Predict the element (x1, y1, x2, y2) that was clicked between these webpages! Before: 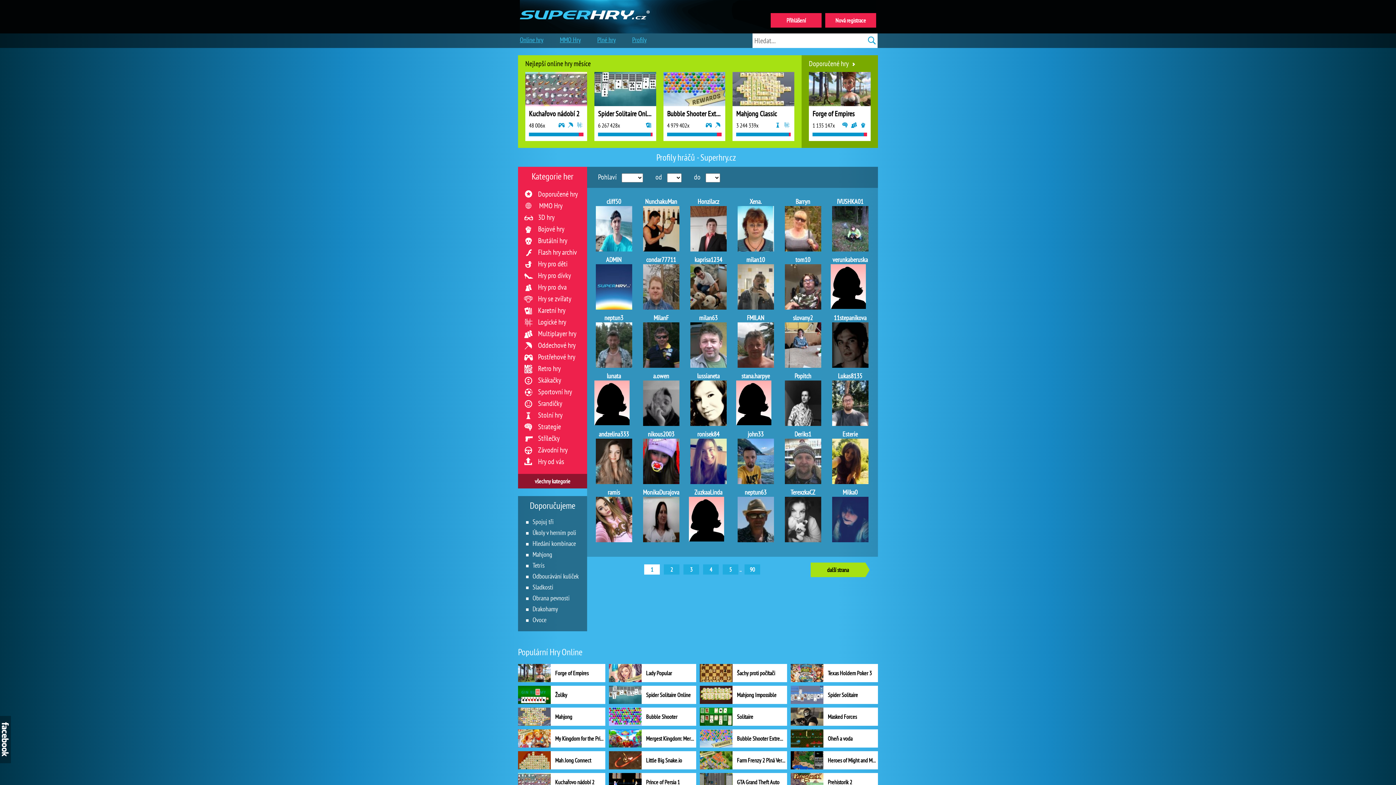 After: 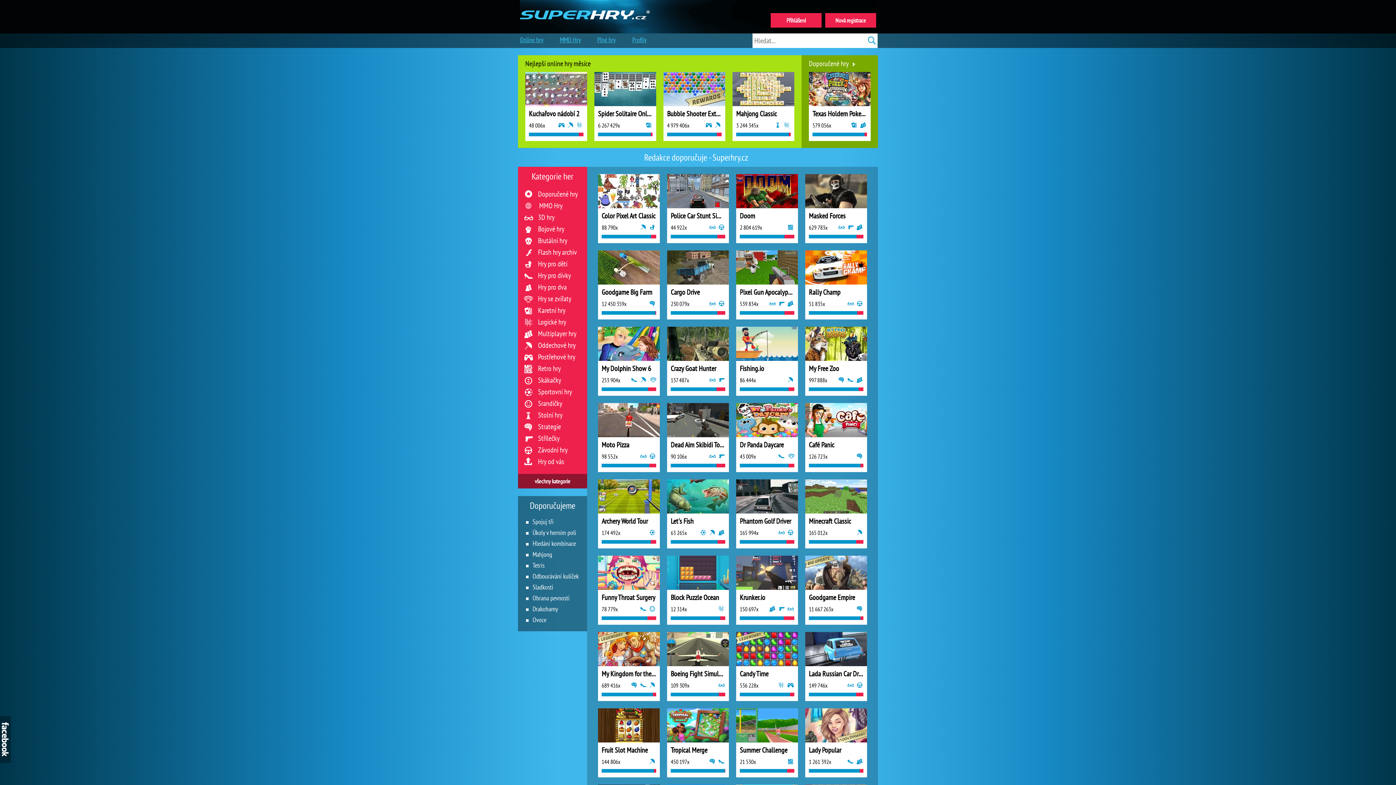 Action: label: Doporučené hry bbox: (538, 189, 578, 198)